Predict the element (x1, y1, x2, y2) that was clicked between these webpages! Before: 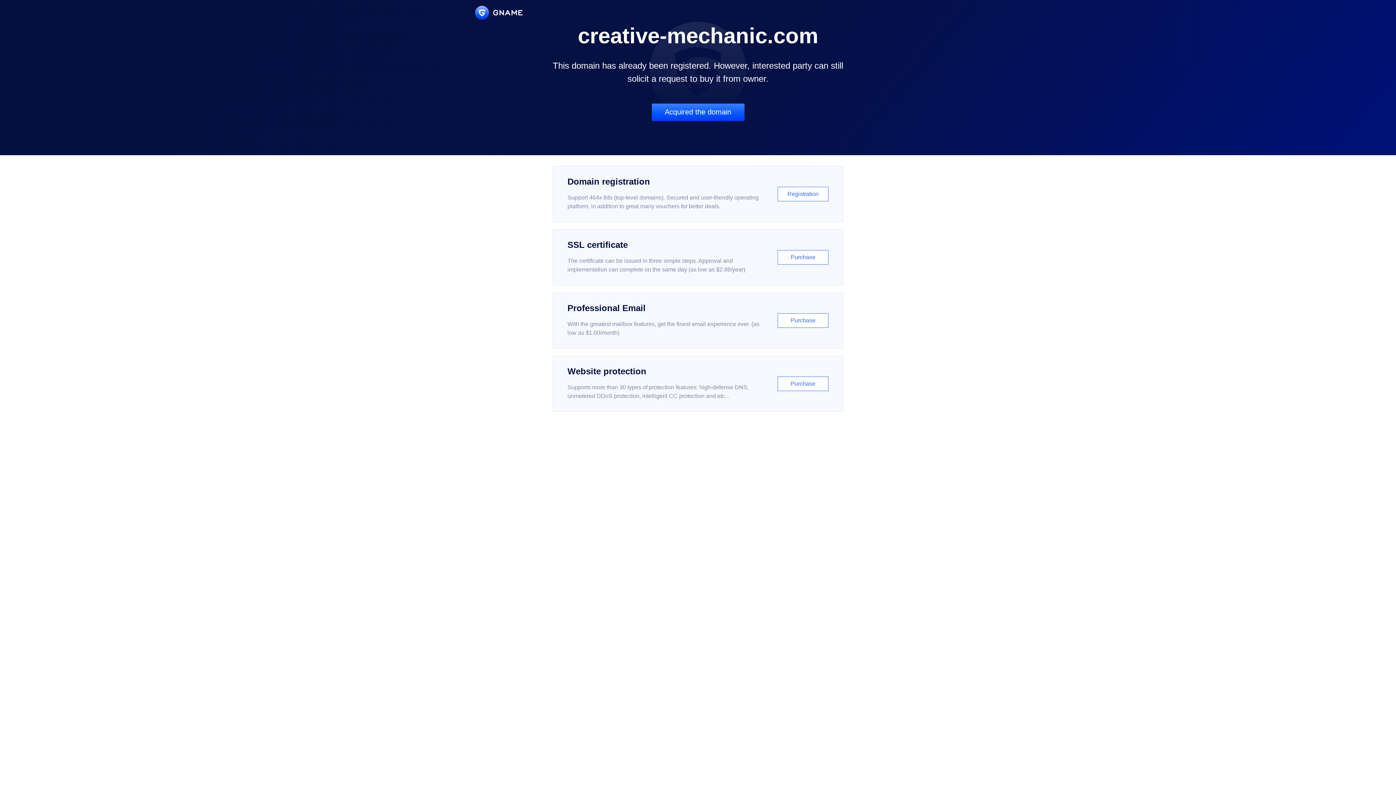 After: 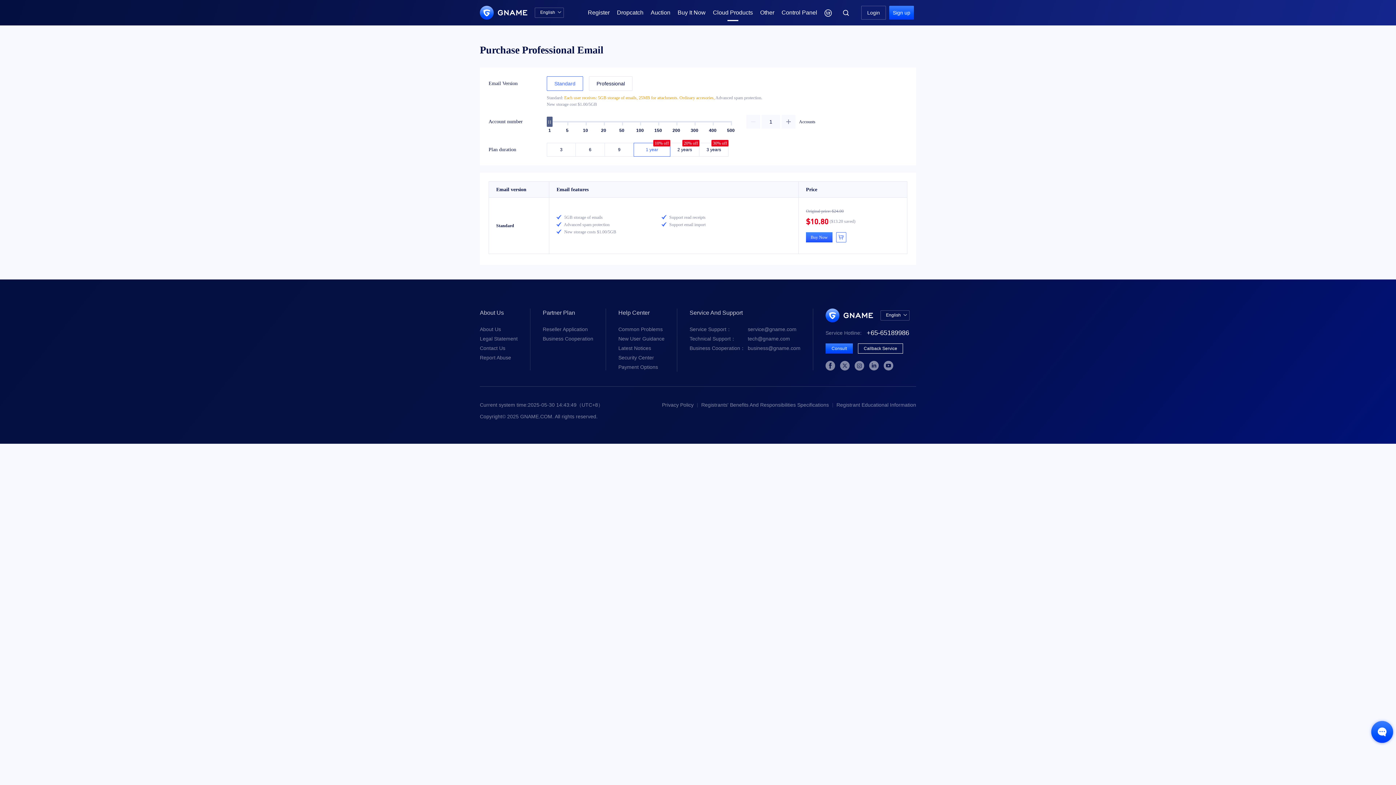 Action: label: Professional Email

With the greatest mailbox features, get the finest email experience ever. (as low as $1.00/month)

Purchase bbox: (552, 292, 843, 348)